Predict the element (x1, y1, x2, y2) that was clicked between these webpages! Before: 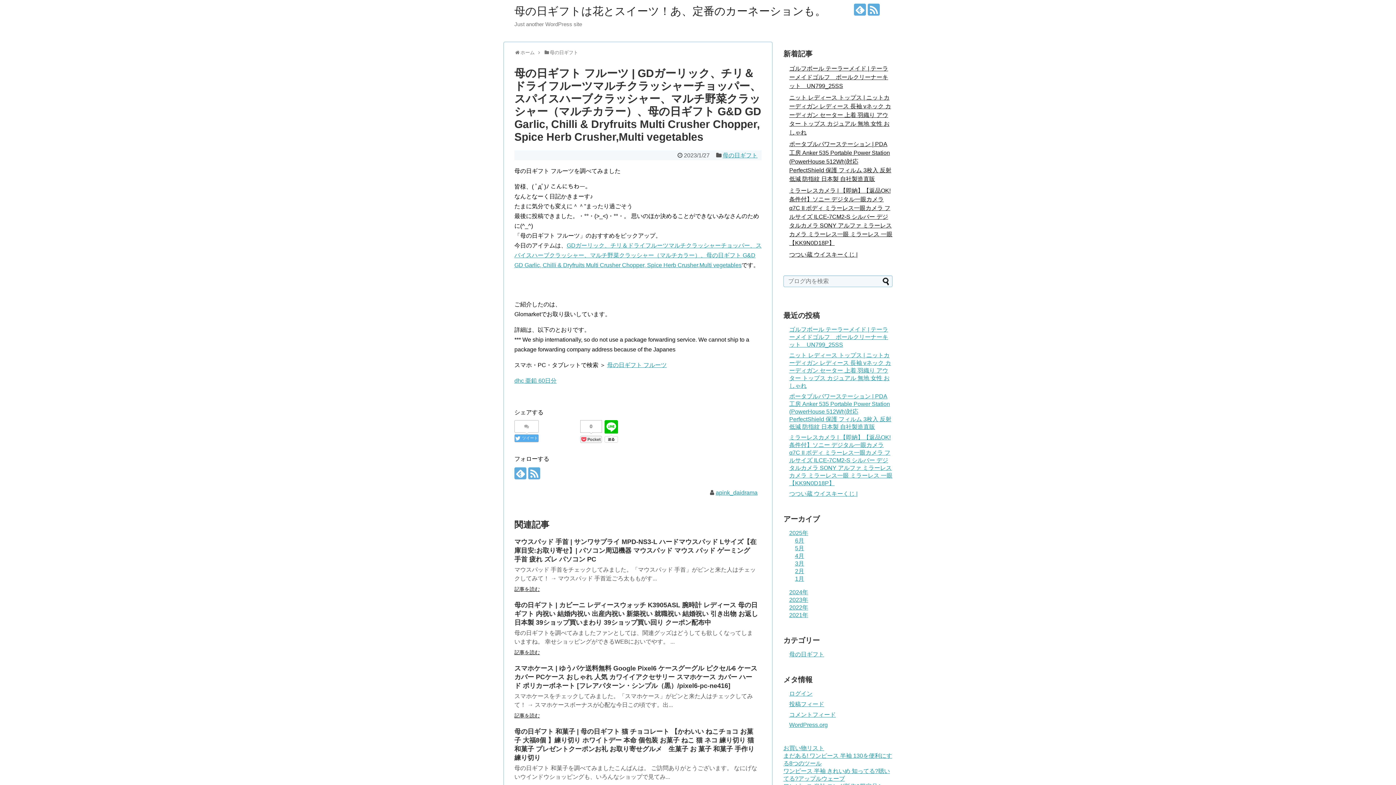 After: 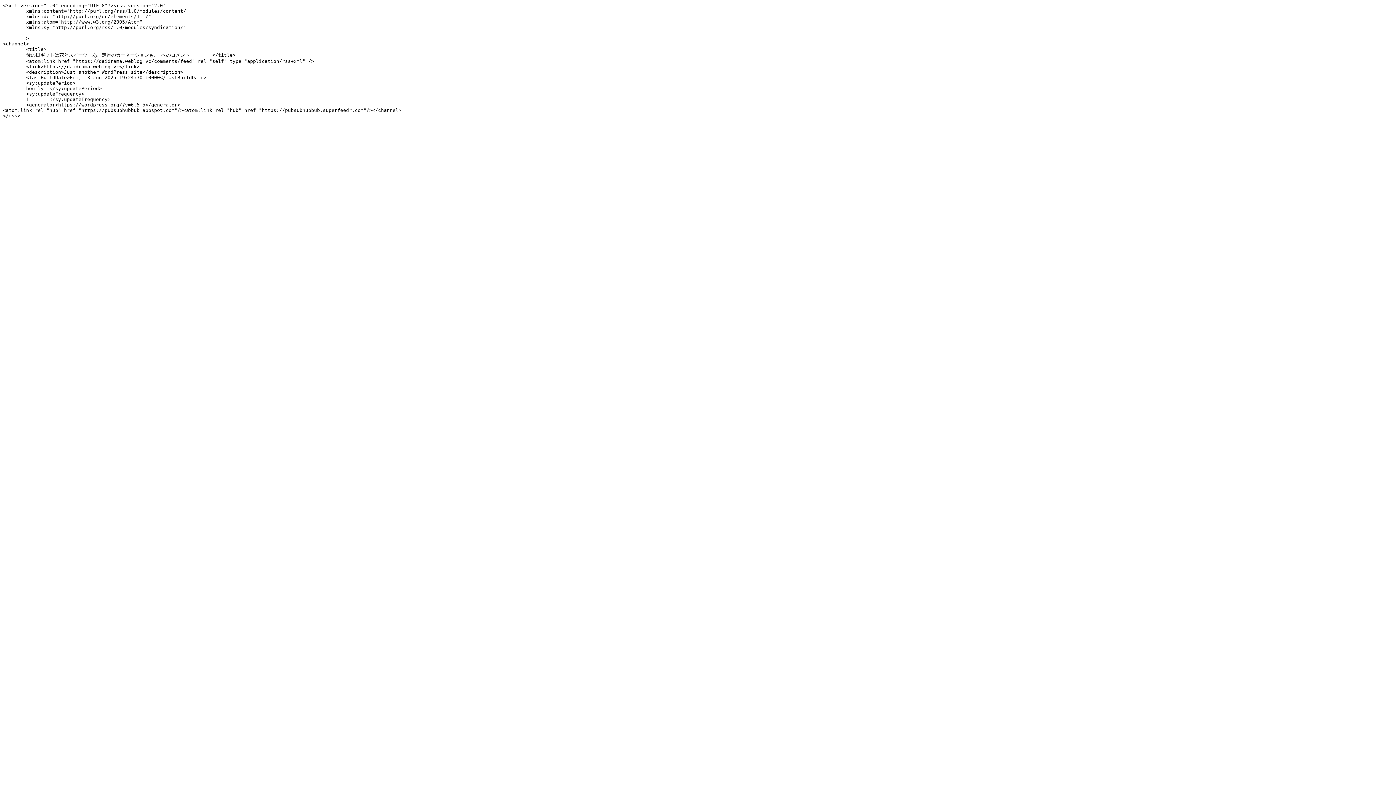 Action: bbox: (789, 712, 836, 718) label: コメントフィード